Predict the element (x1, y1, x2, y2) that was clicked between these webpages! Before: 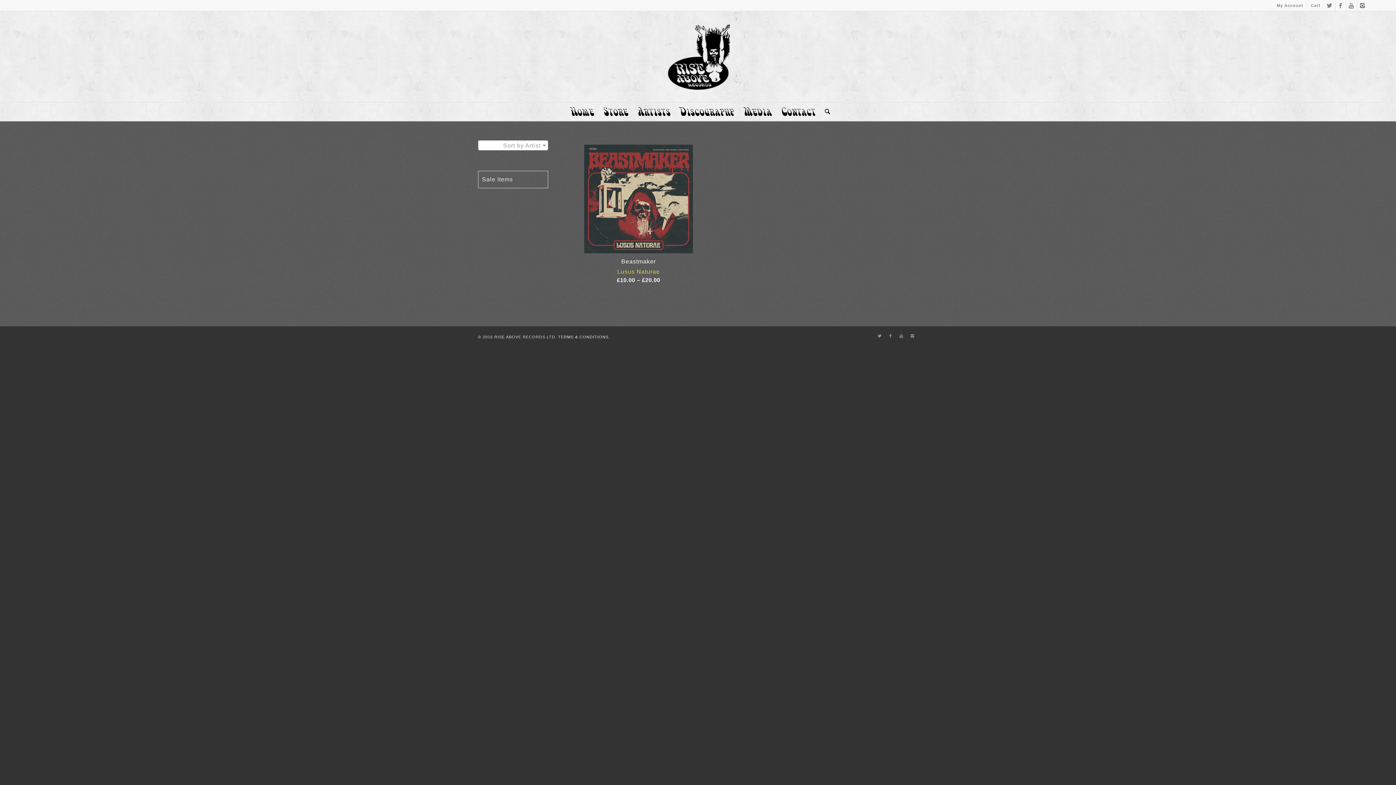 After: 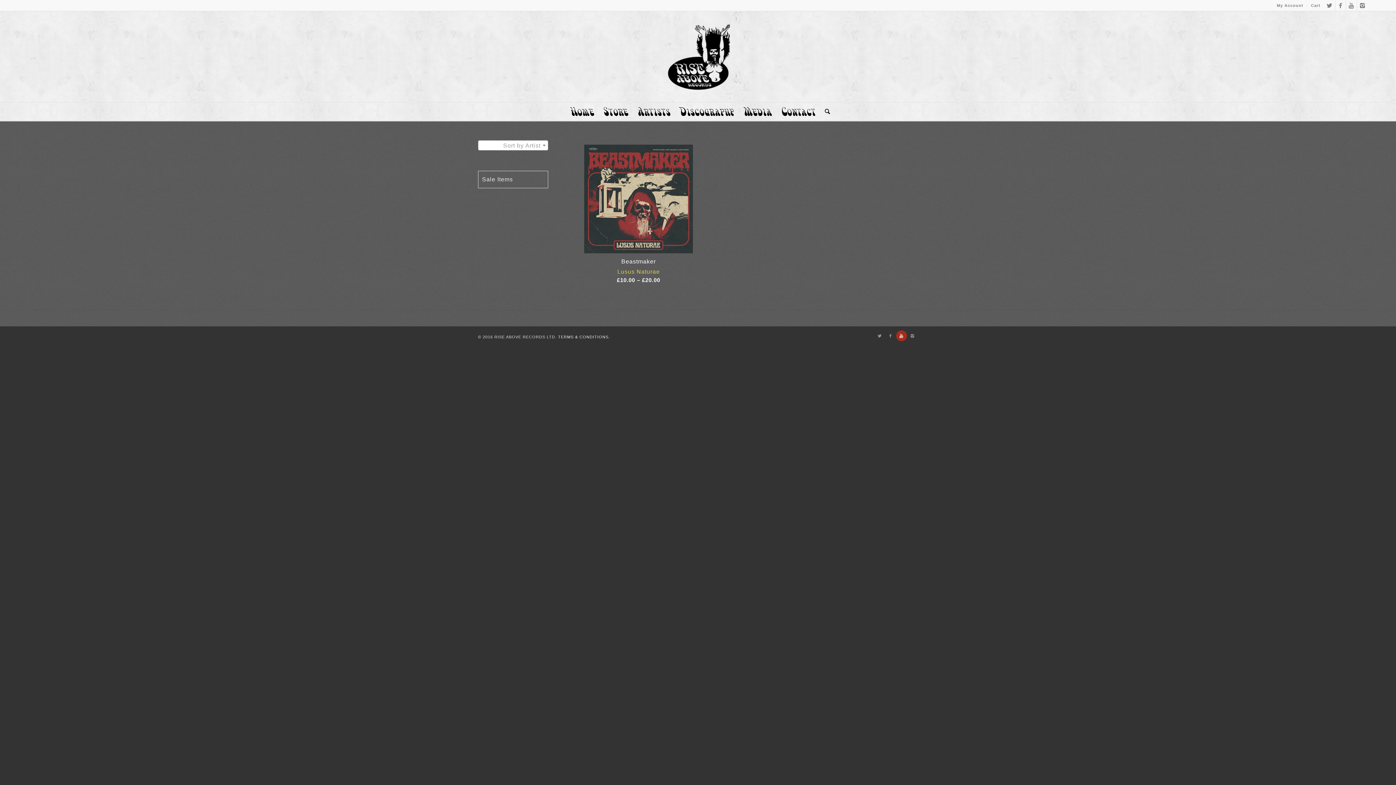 Action: bbox: (896, 330, 907, 341)